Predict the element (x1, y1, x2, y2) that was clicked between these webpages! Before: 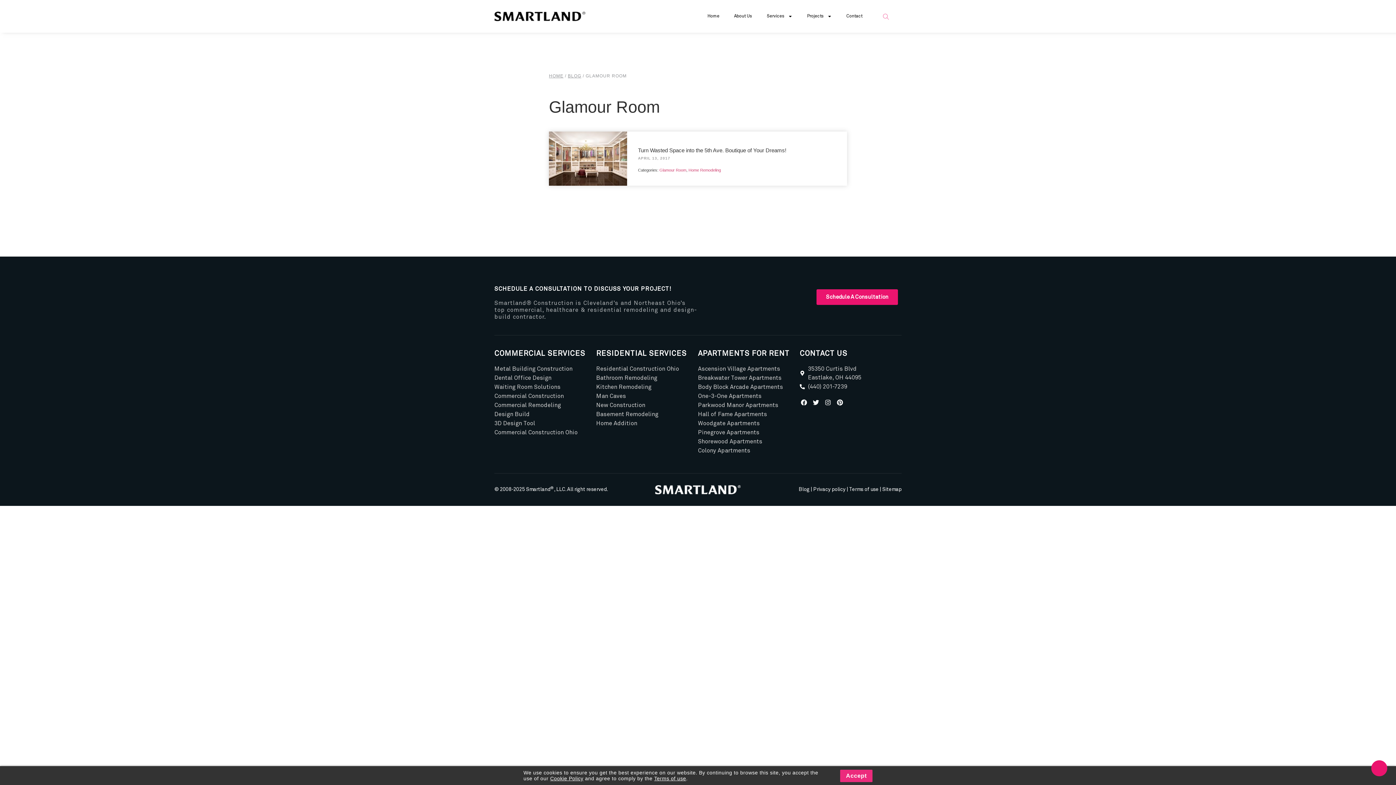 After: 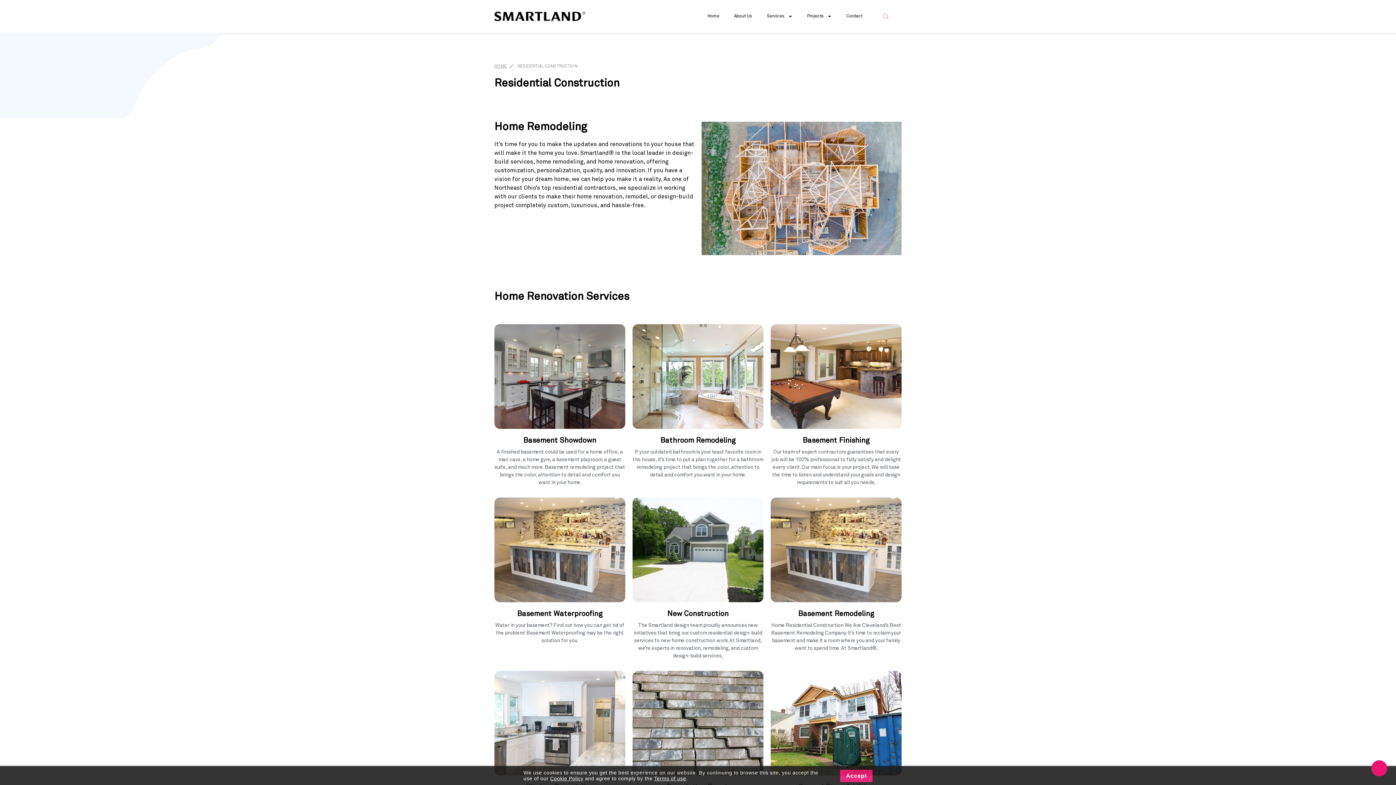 Action: bbox: (596, 364, 690, 373) label: Residential Construction Ohio